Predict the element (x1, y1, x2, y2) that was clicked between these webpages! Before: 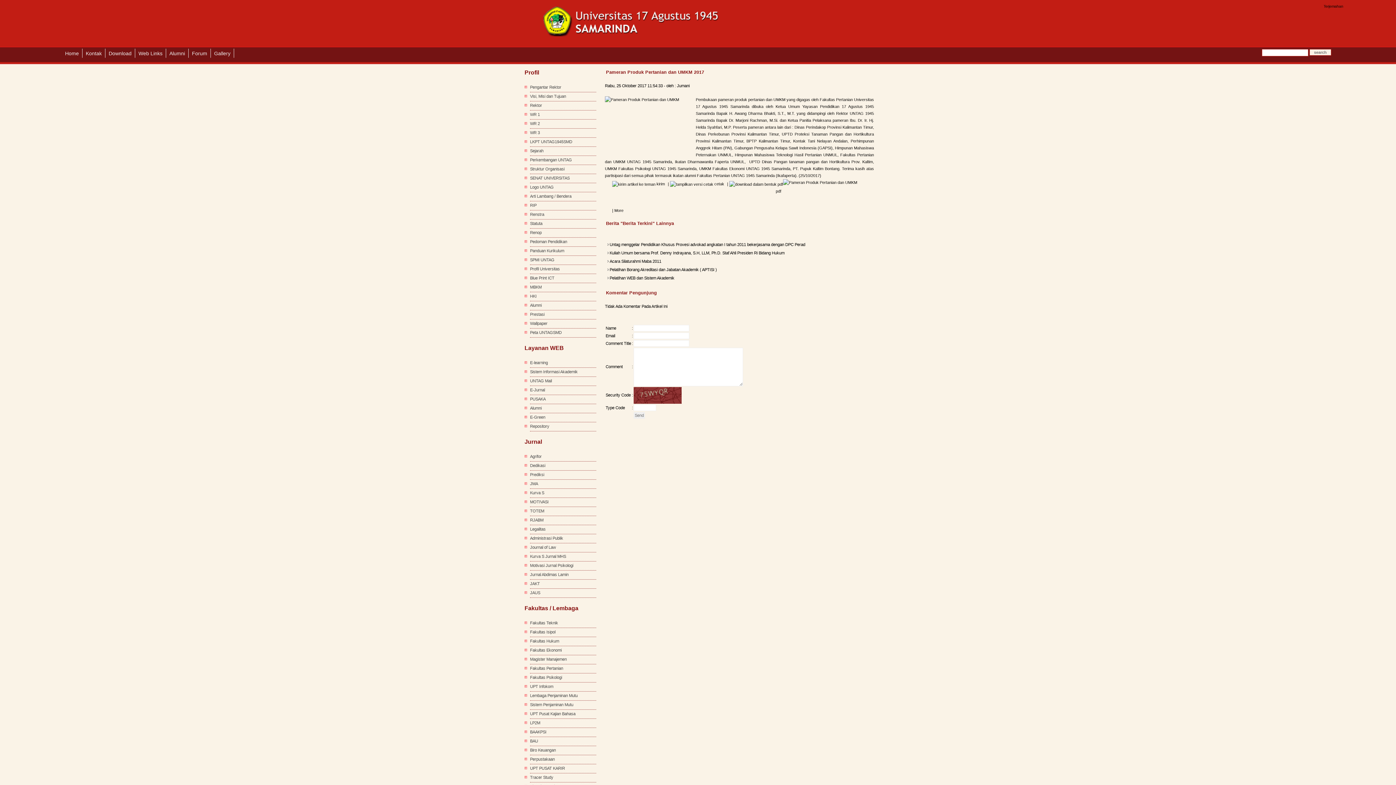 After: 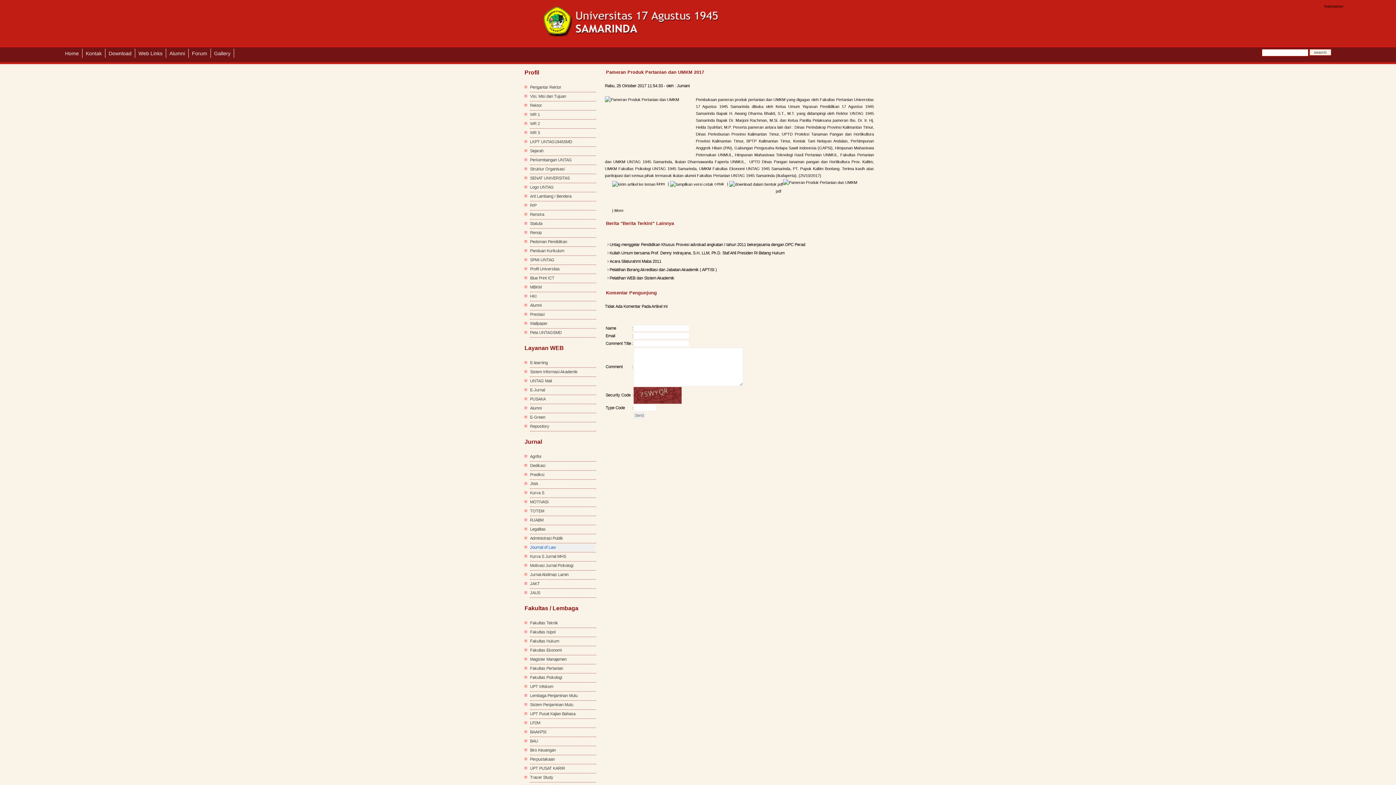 Action: bbox: (530, 544, 594, 551) label: Journal of Law